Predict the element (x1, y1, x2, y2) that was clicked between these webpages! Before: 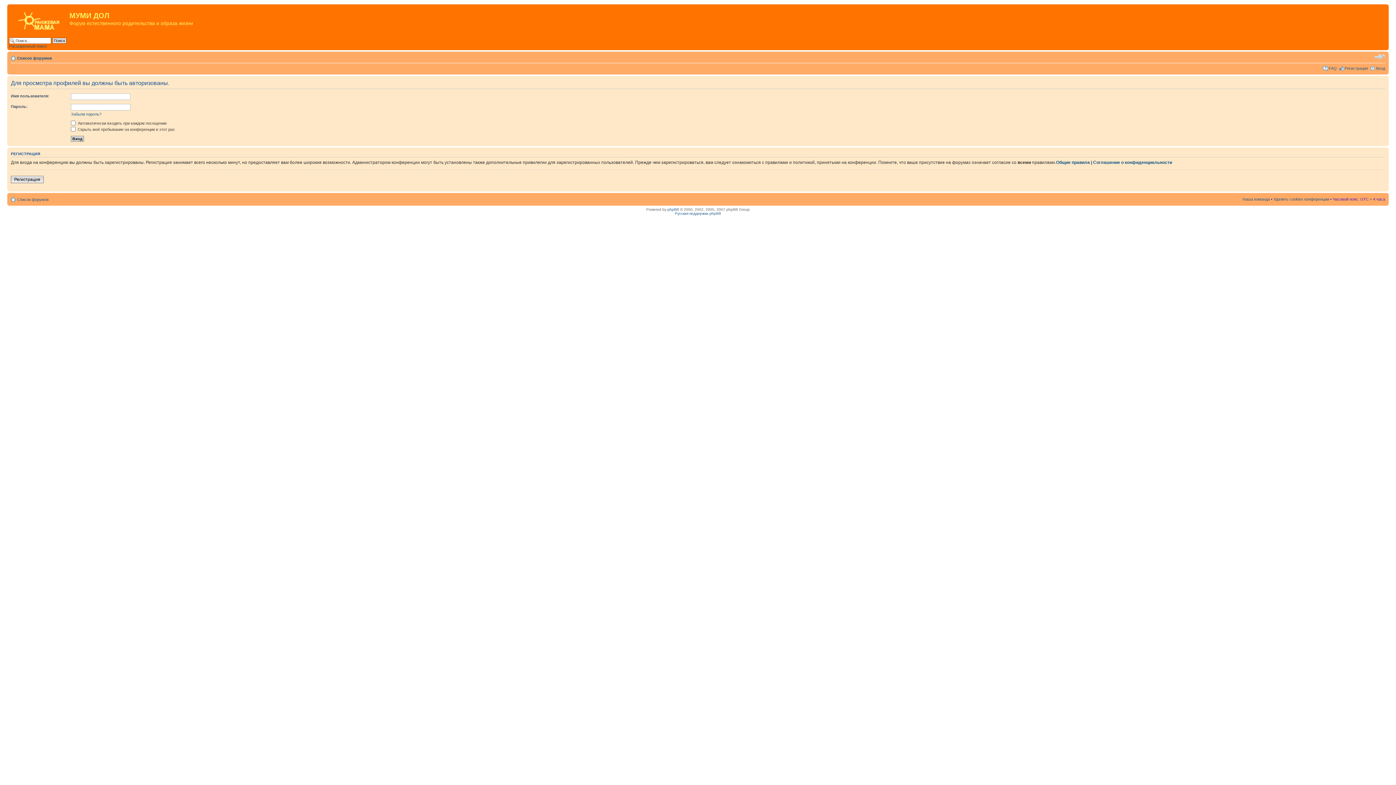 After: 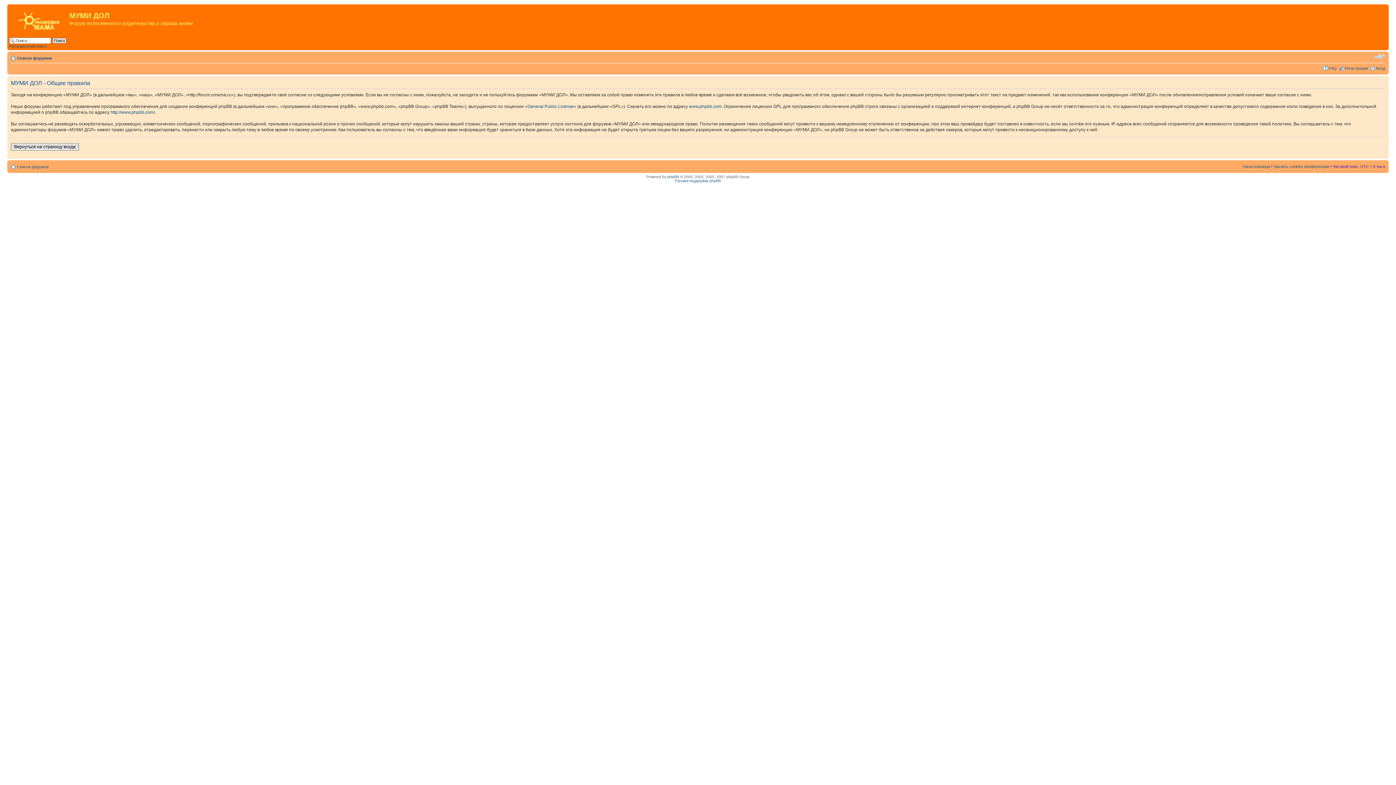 Action: bbox: (1056, 159, 1090, 164) label: Общие правила